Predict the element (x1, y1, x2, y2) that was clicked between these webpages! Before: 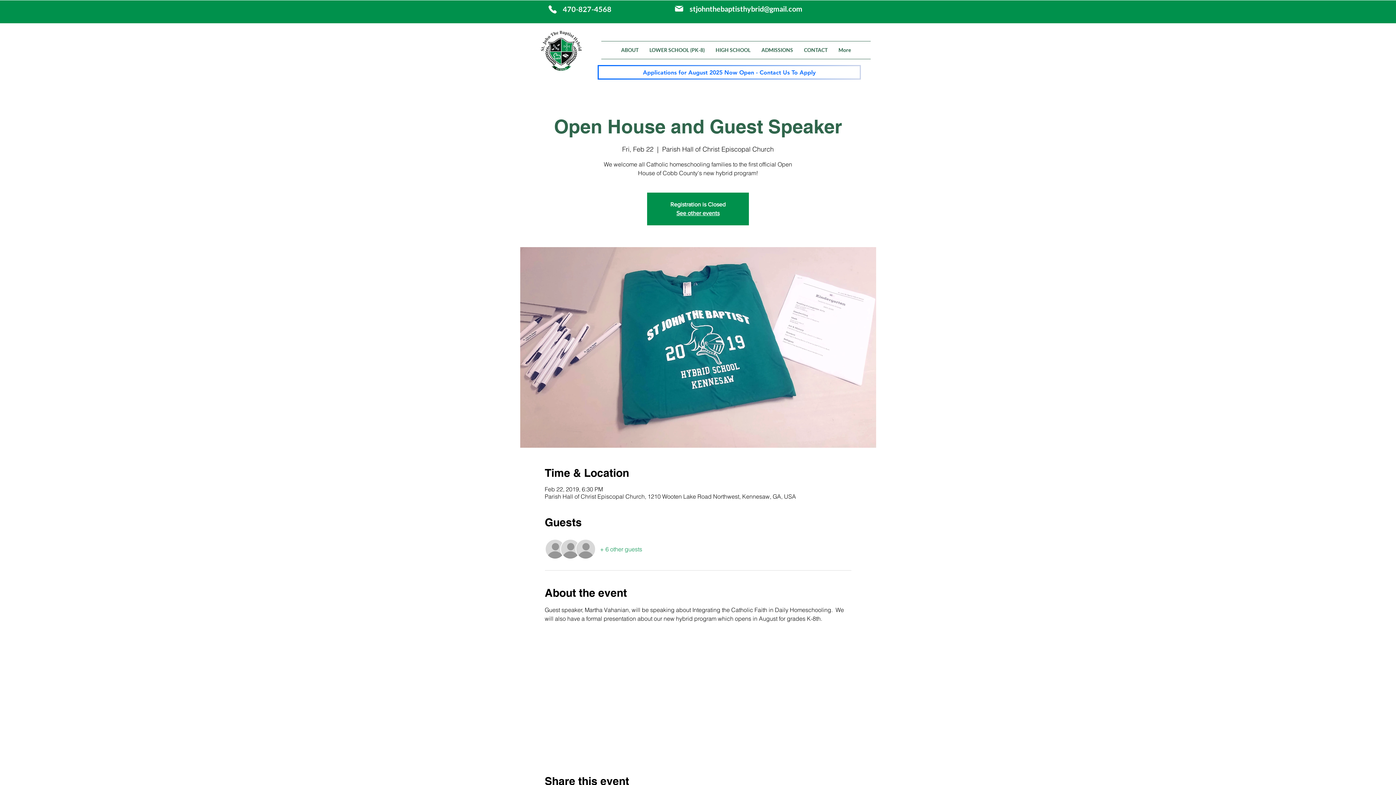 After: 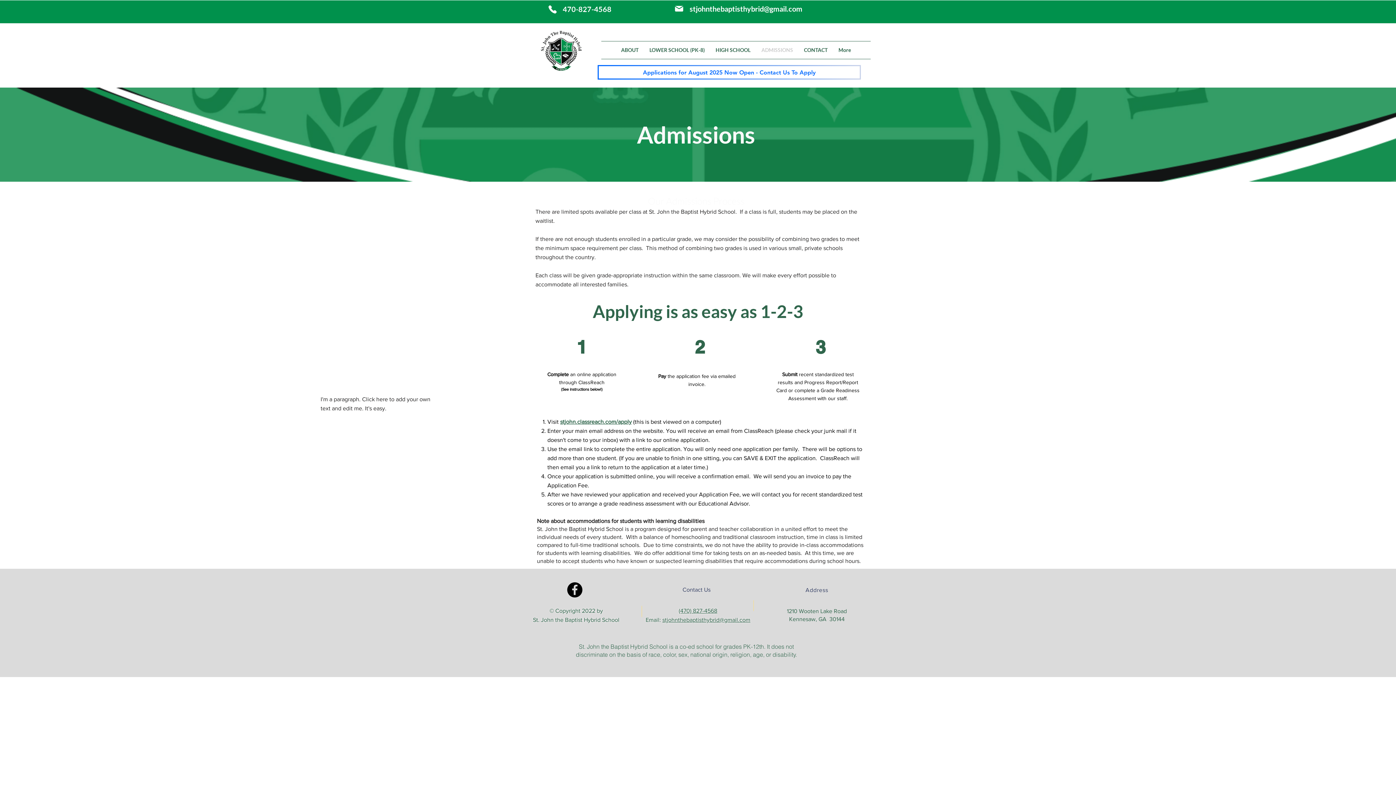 Action: label: ADMISSIONS bbox: (756, 41, 798, 58)